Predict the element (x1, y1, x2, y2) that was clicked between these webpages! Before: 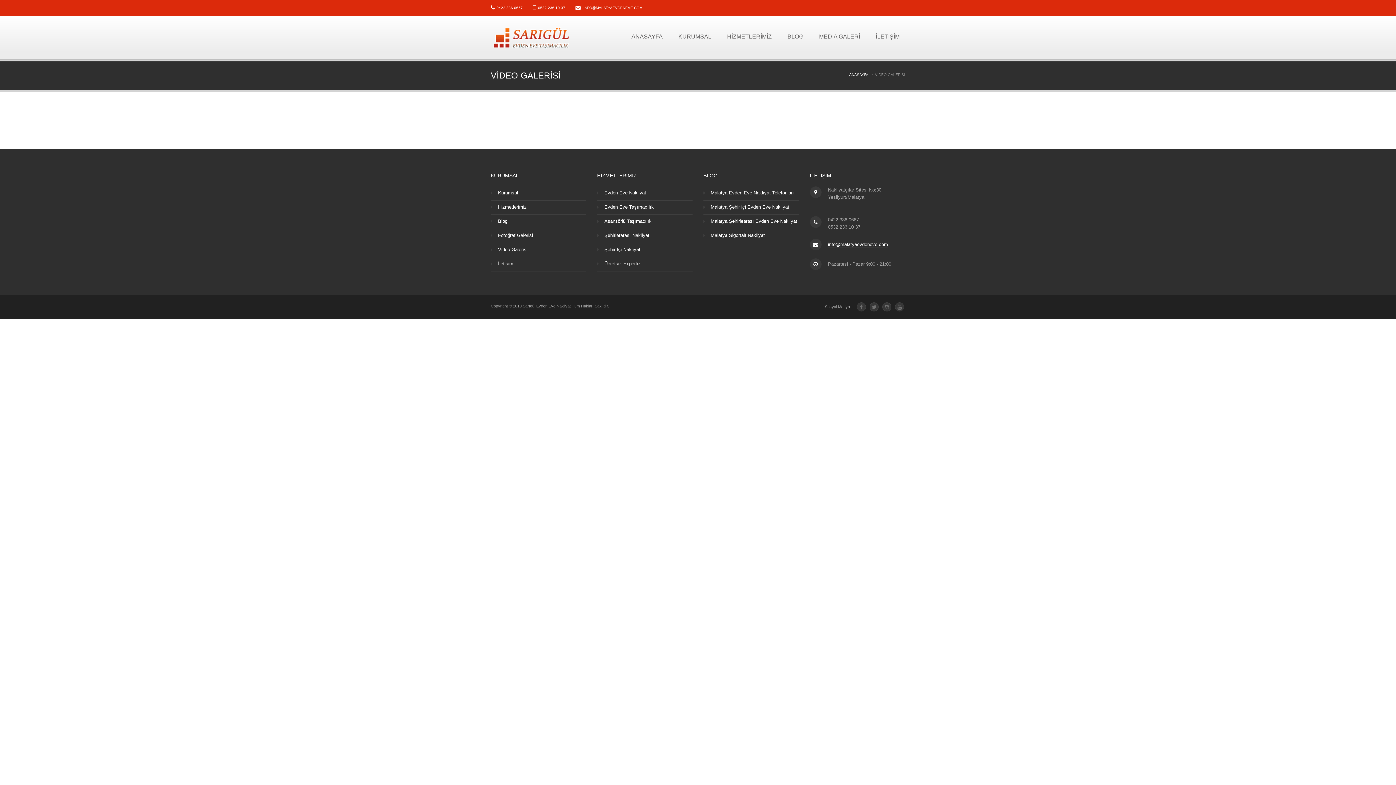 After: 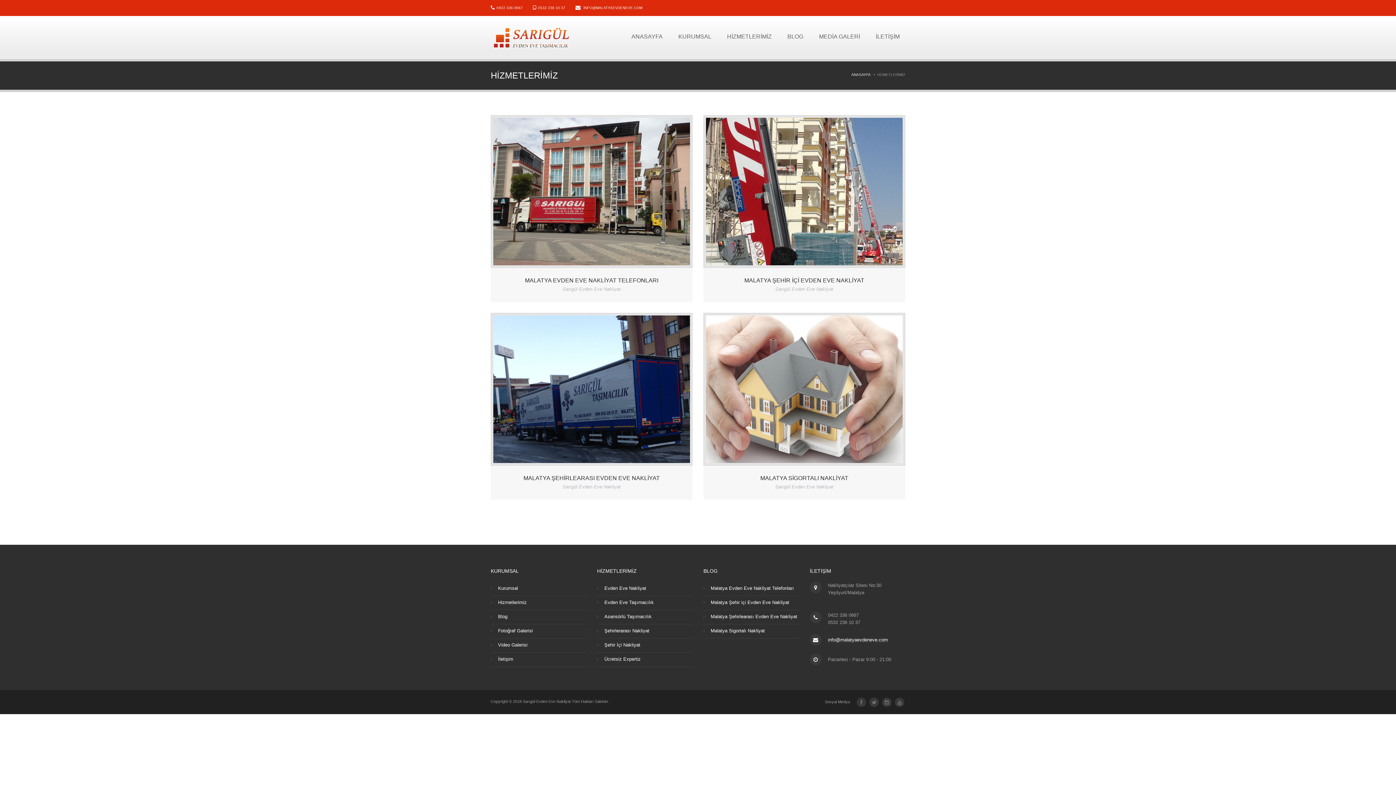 Action: label: Blog bbox: (498, 218, 507, 224)